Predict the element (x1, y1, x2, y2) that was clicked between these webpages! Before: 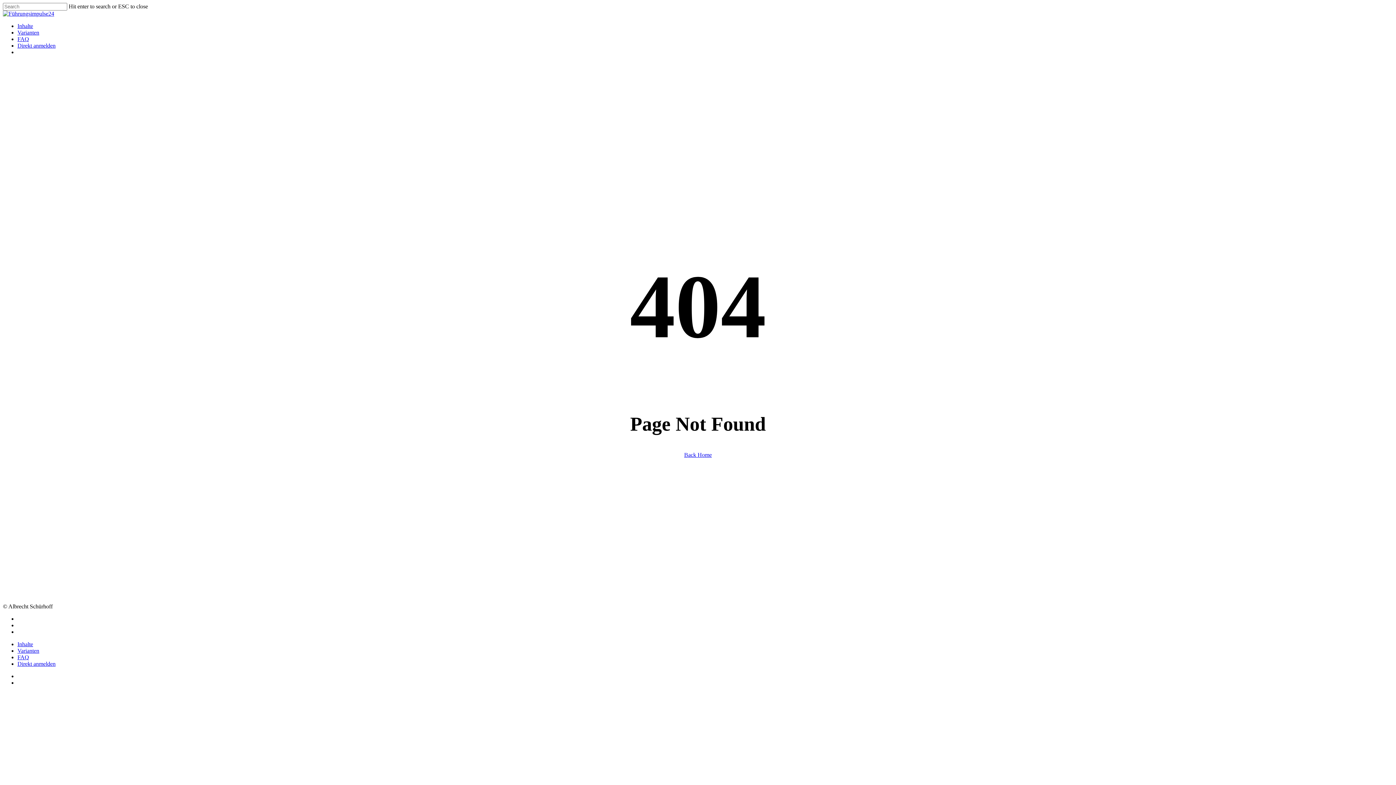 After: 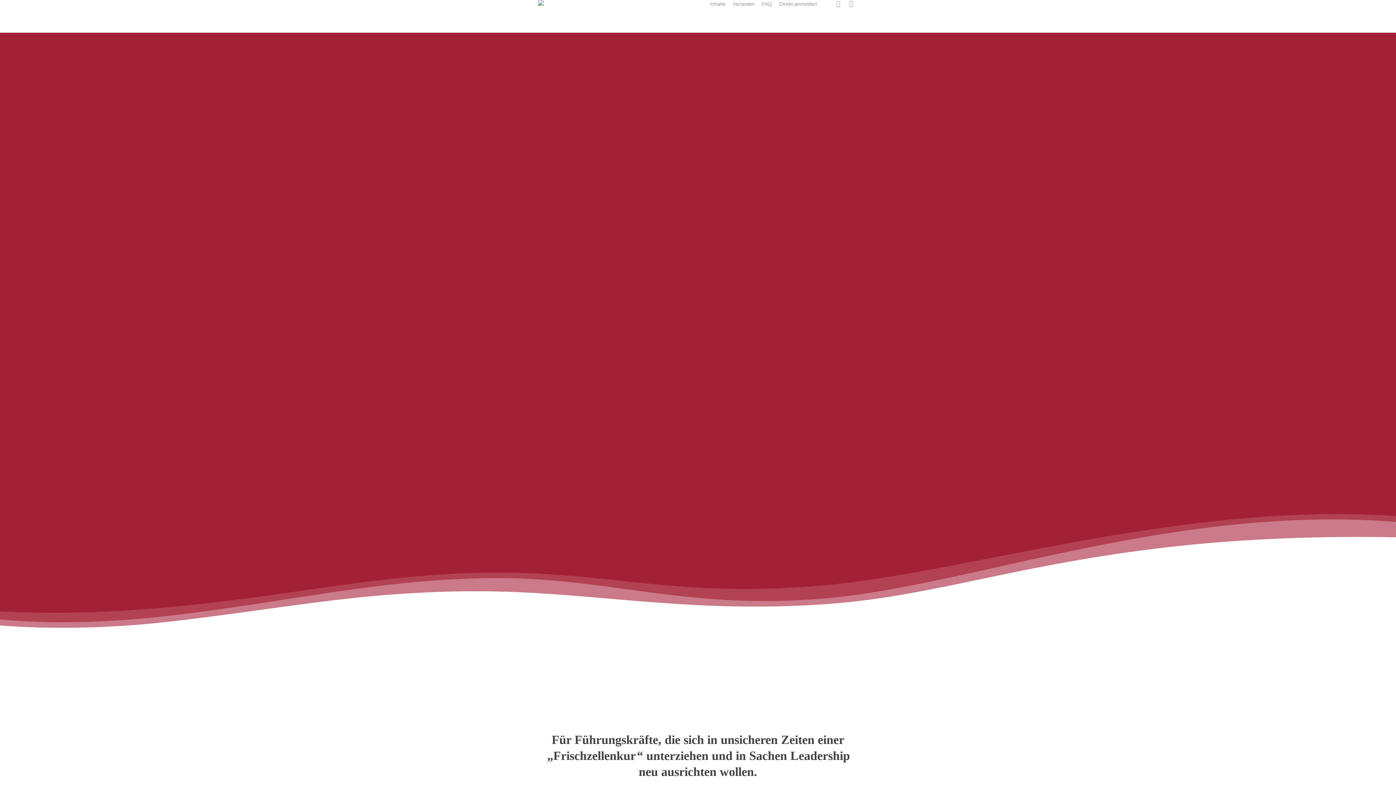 Action: bbox: (2, 10, 54, 16)